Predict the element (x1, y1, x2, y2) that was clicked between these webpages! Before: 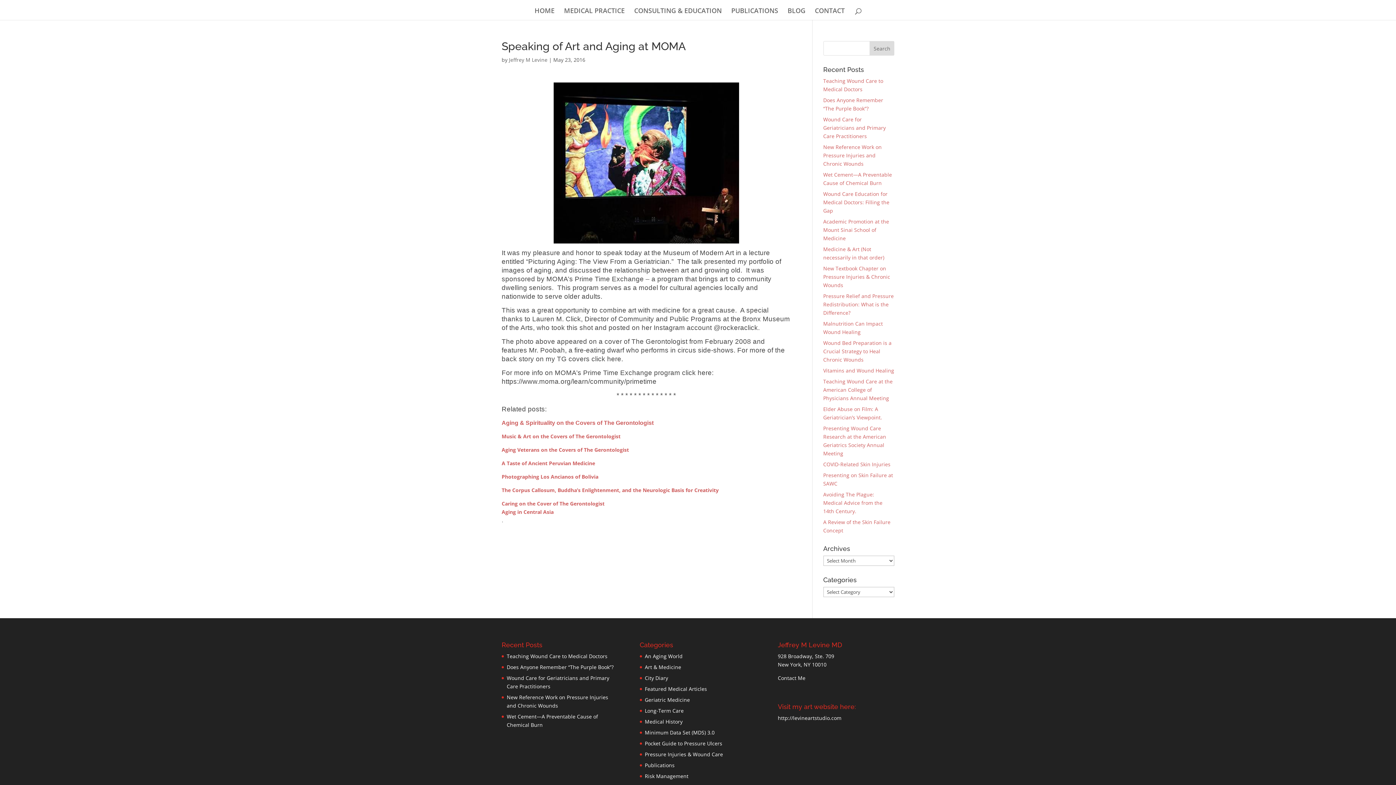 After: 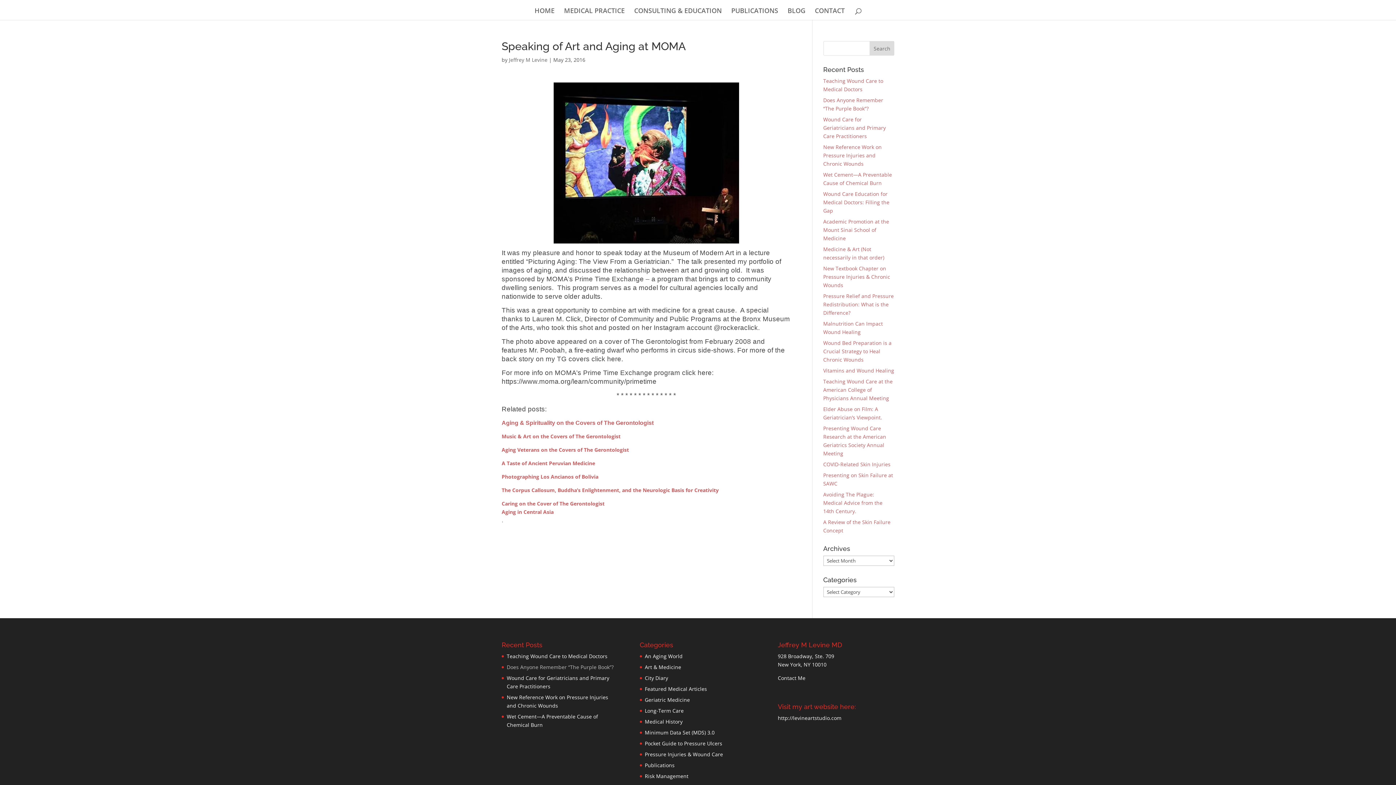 Action: label: Does Anyone Remember “The Purple Book”? bbox: (506, 663, 613, 670)